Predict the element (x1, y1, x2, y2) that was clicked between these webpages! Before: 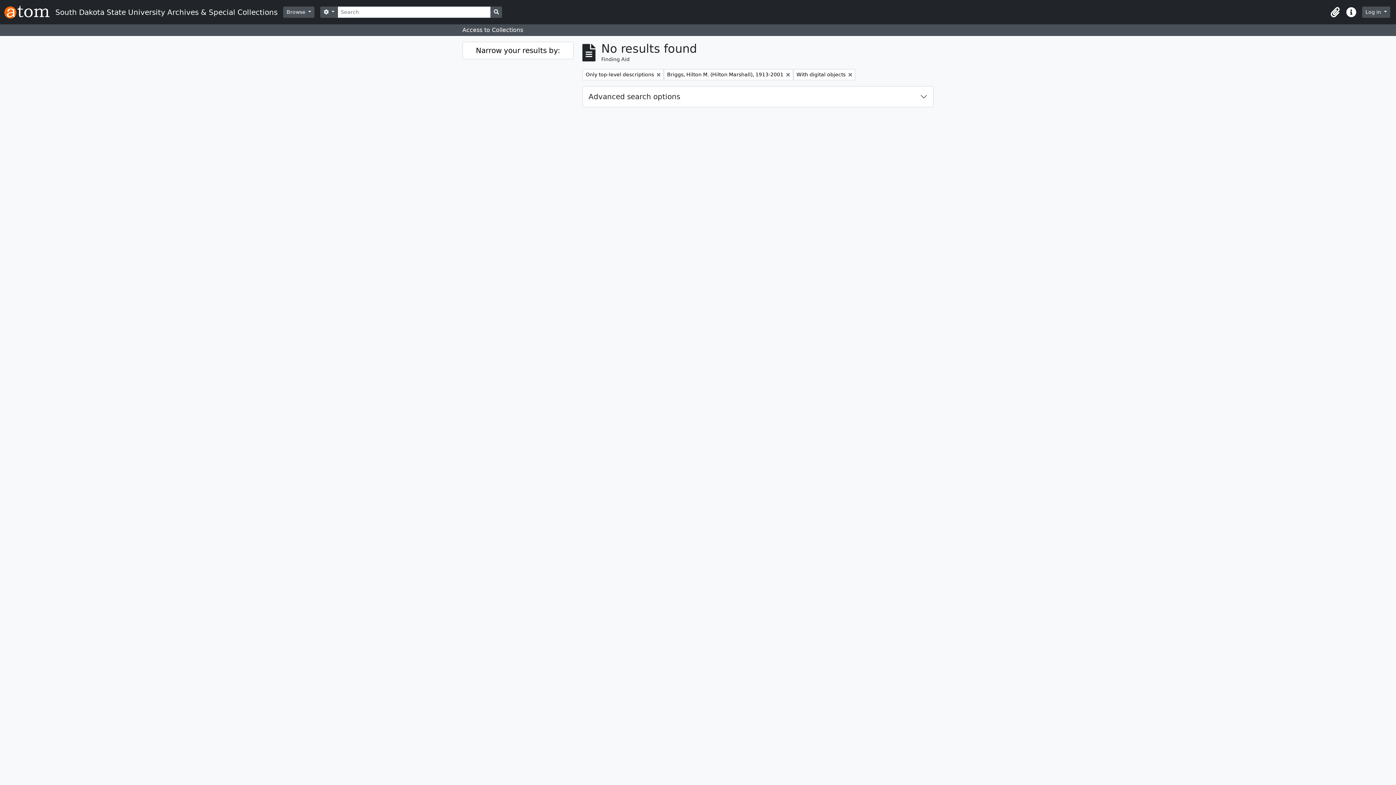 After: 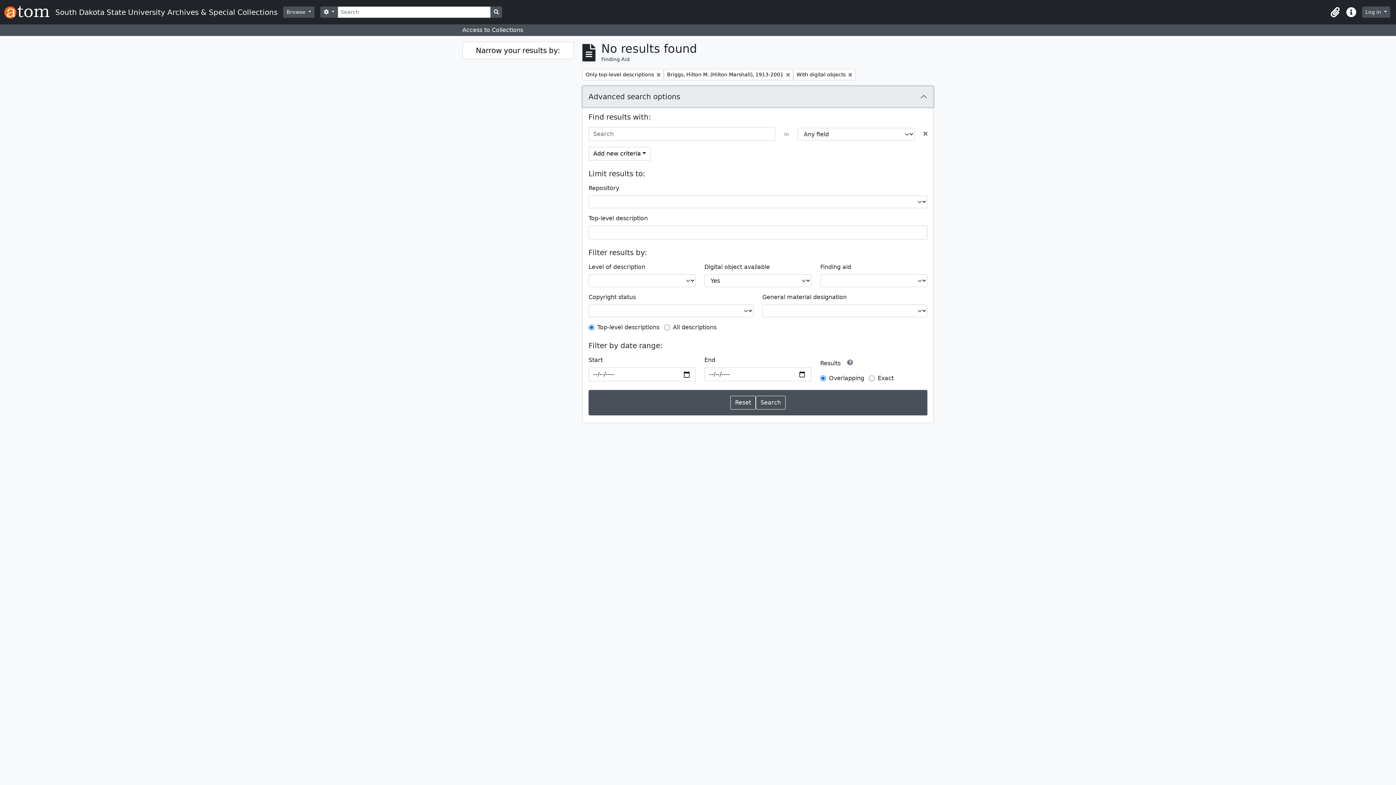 Action: label: Advanced search options bbox: (582, 86, 933, 106)